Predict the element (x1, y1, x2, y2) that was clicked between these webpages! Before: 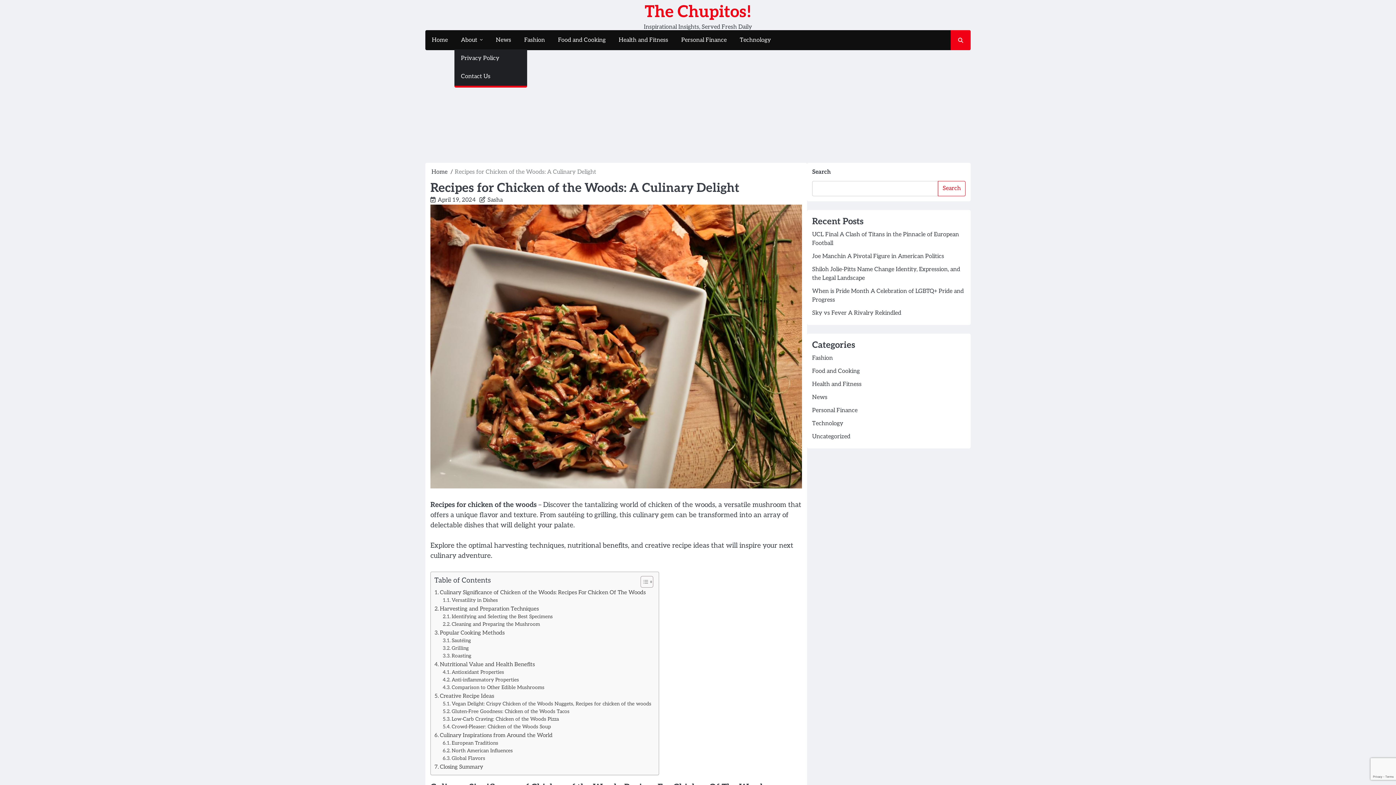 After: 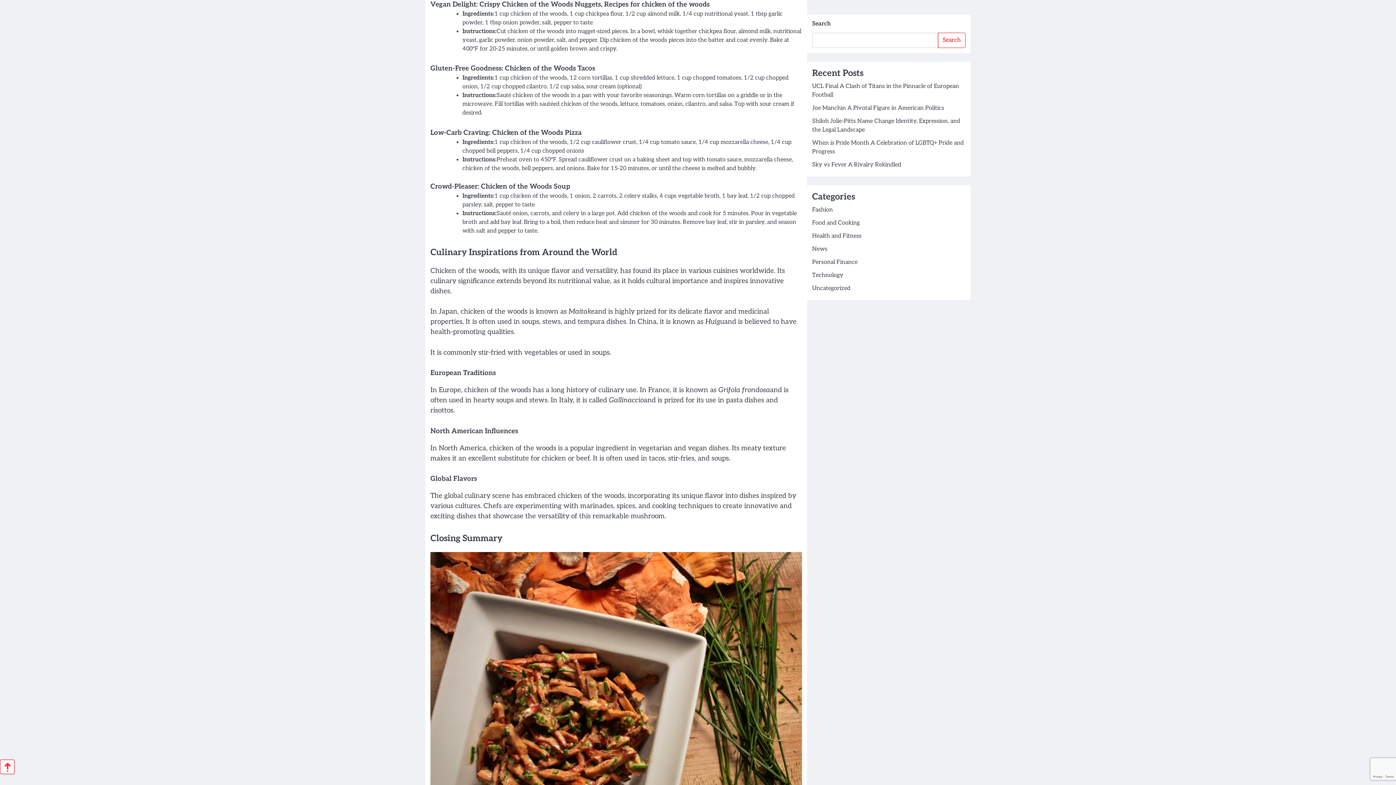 Action: bbox: (442, 700, 651, 708) label: Vegan Delight: Crispy Chicken of the Woods Nuggets, Recipes for chicken of the woods